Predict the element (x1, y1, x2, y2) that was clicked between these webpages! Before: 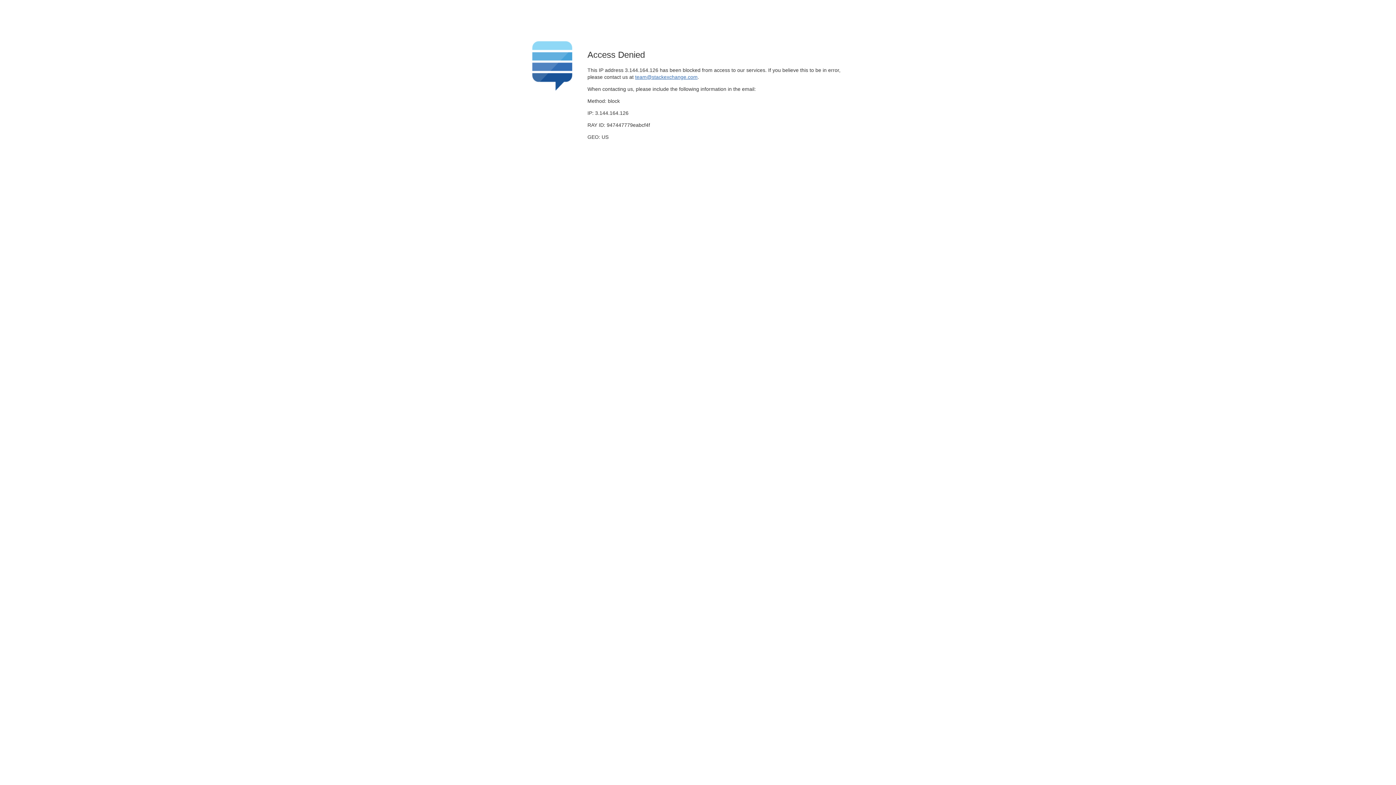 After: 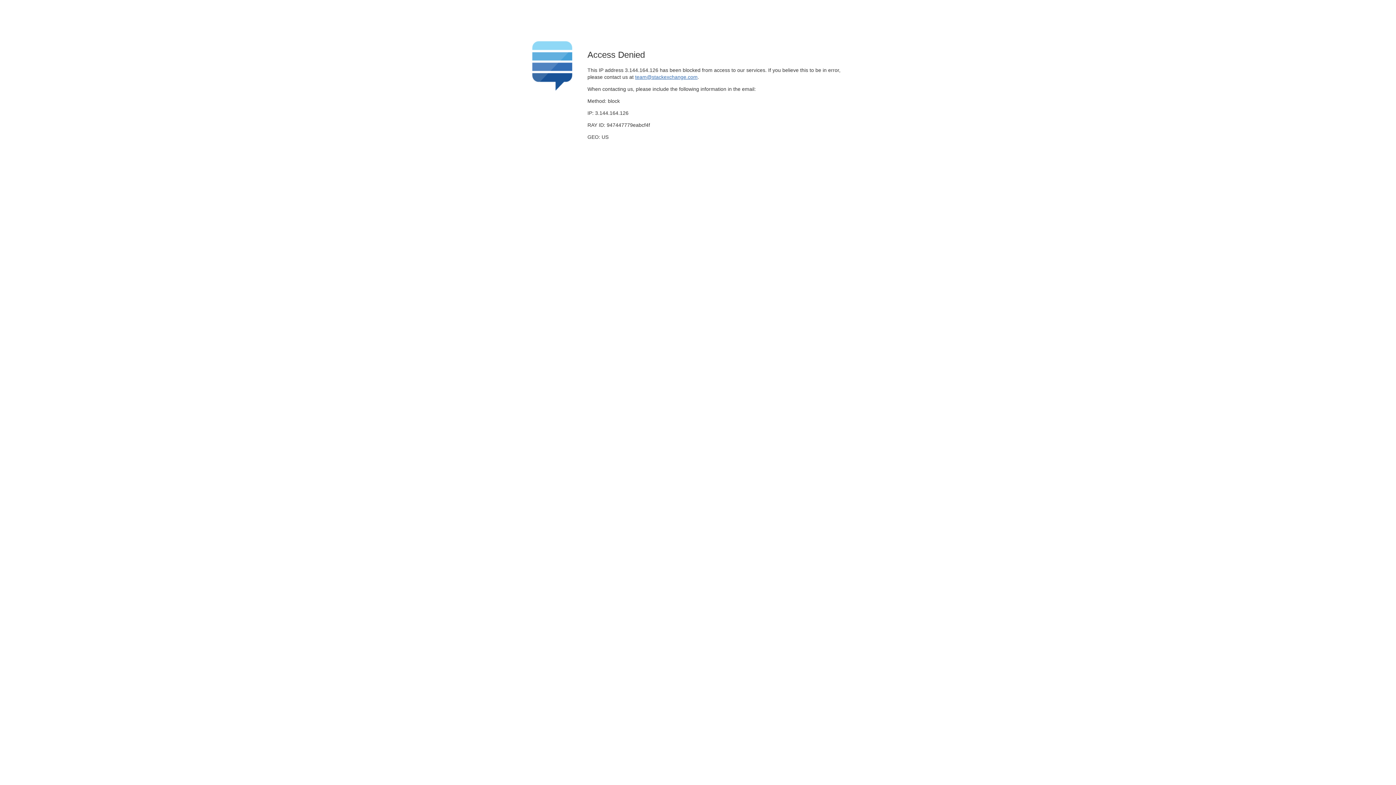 Action: bbox: (635, 74, 697, 79) label: team@stackexchange.com